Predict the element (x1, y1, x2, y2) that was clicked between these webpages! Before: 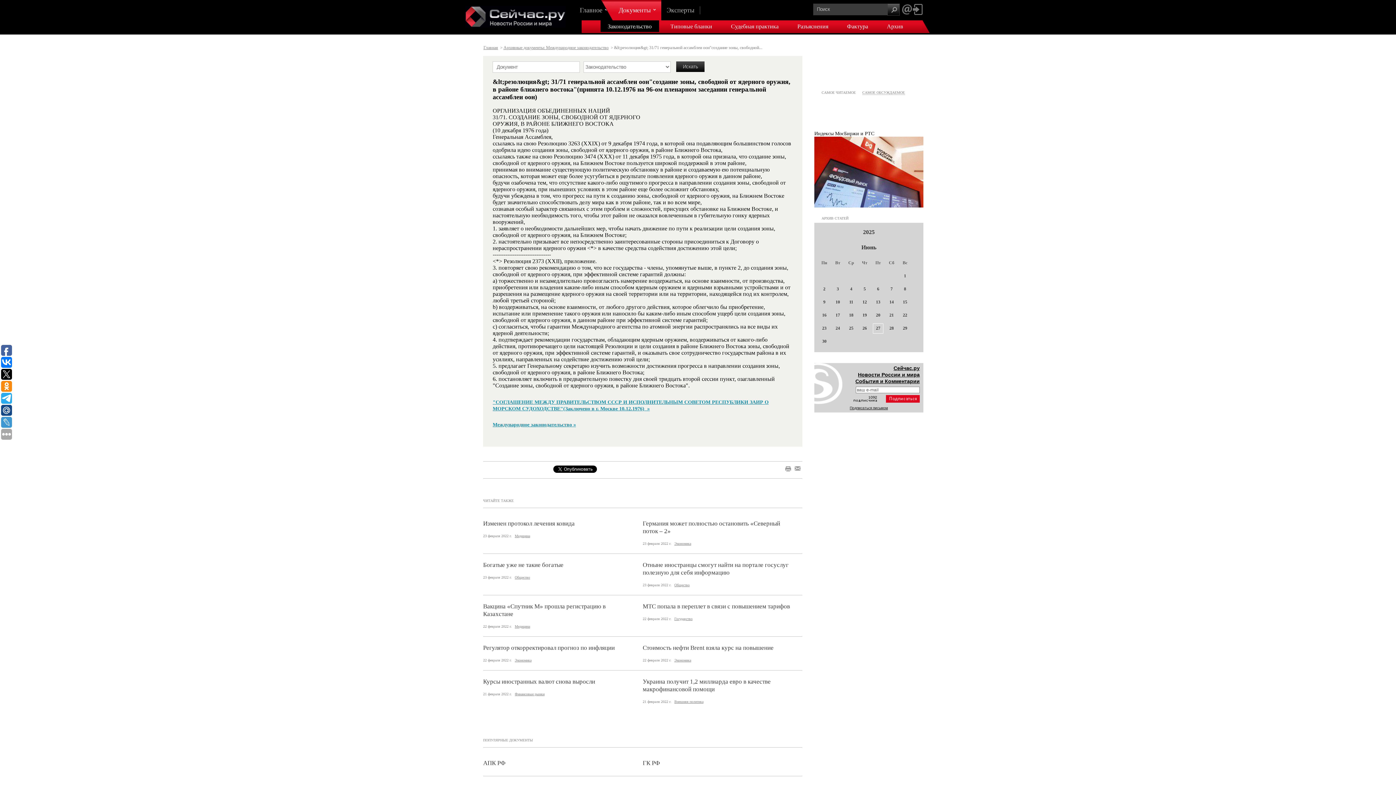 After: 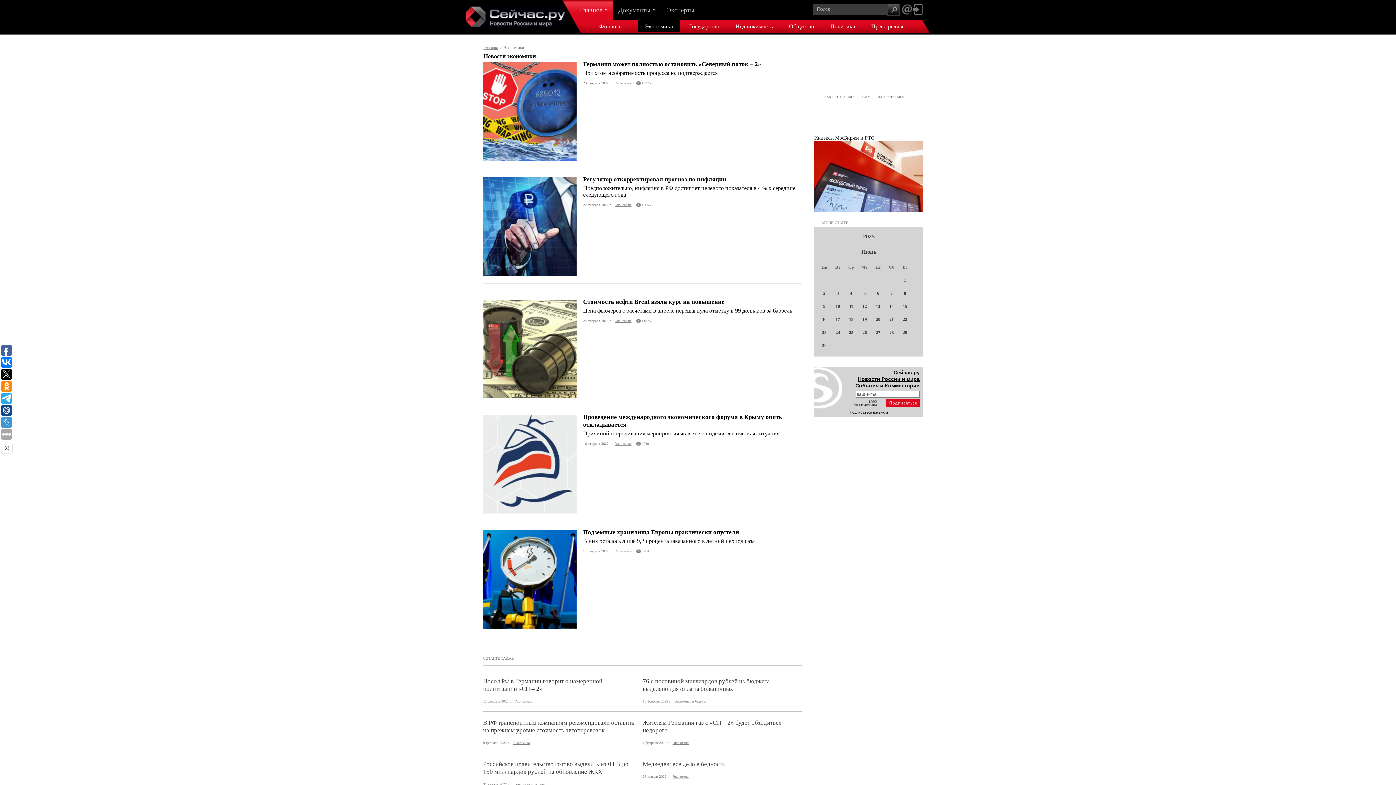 Action: bbox: (514, 658, 531, 662) label: Экономика